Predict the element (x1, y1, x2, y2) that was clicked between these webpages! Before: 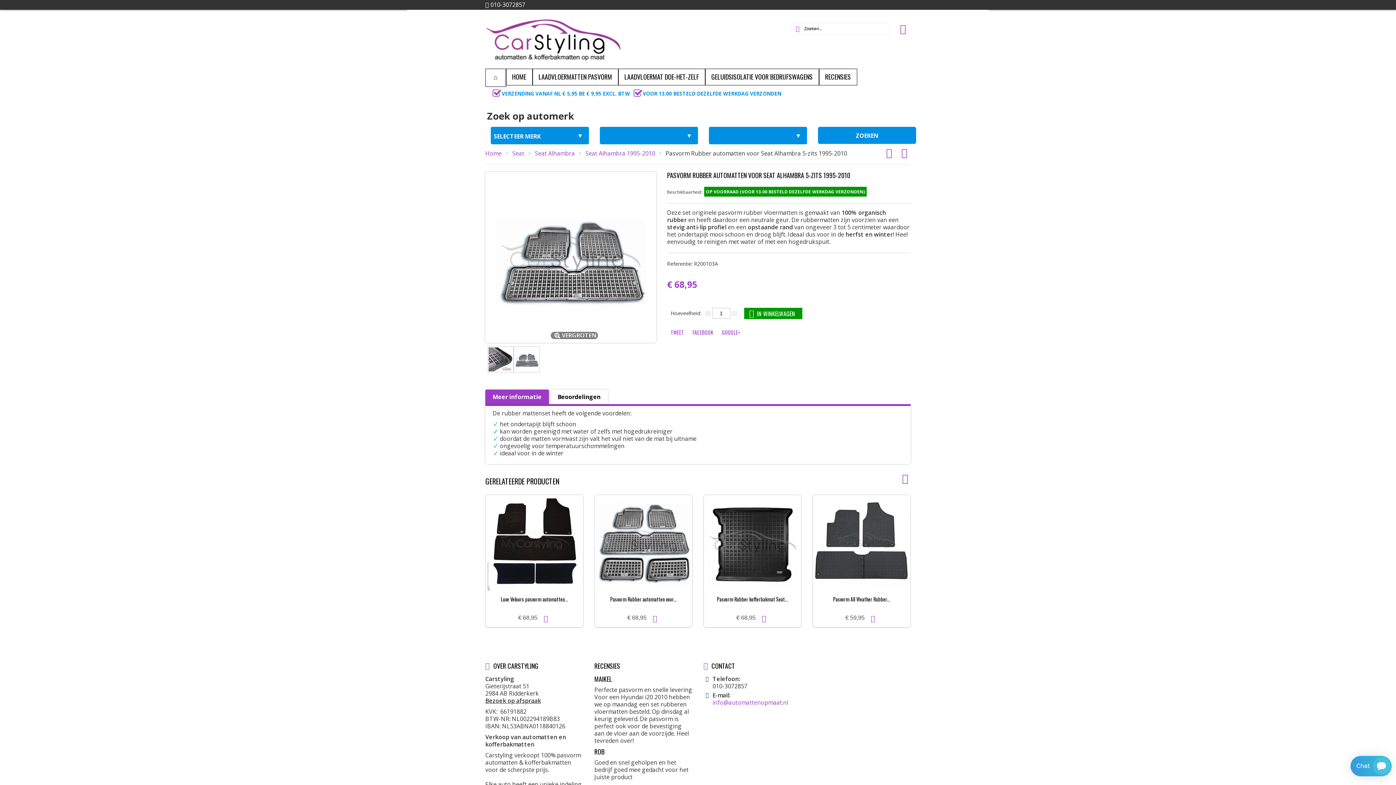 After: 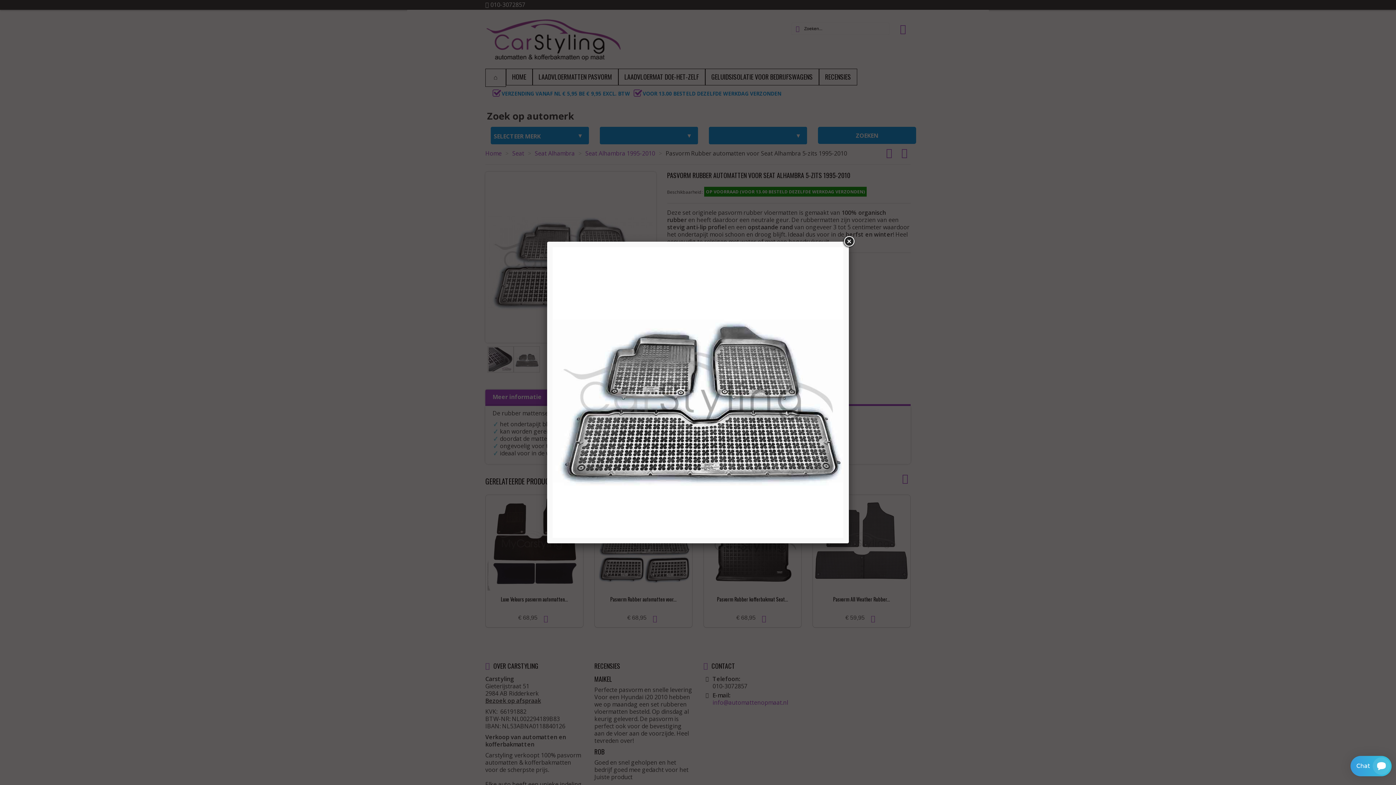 Action: bbox: (511, 355, 542, 363)